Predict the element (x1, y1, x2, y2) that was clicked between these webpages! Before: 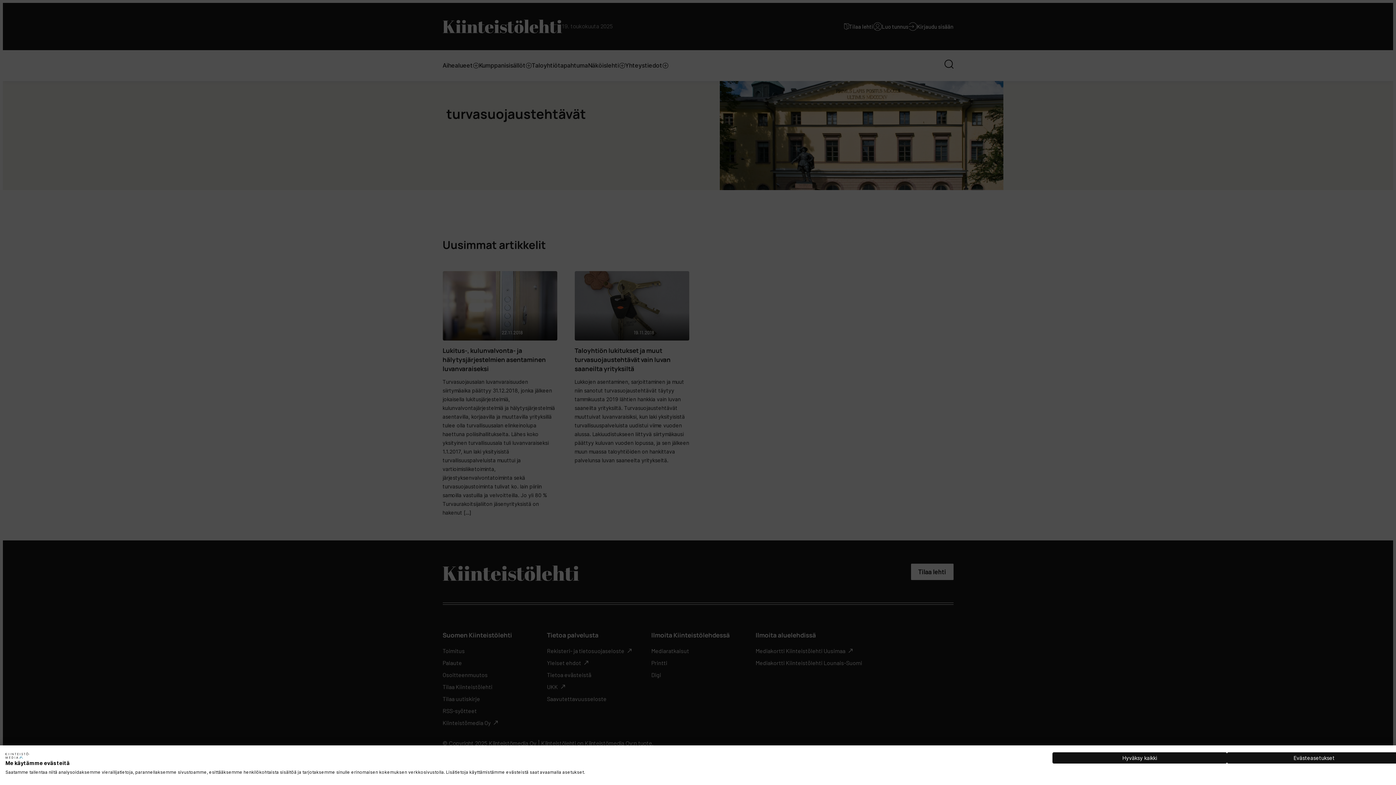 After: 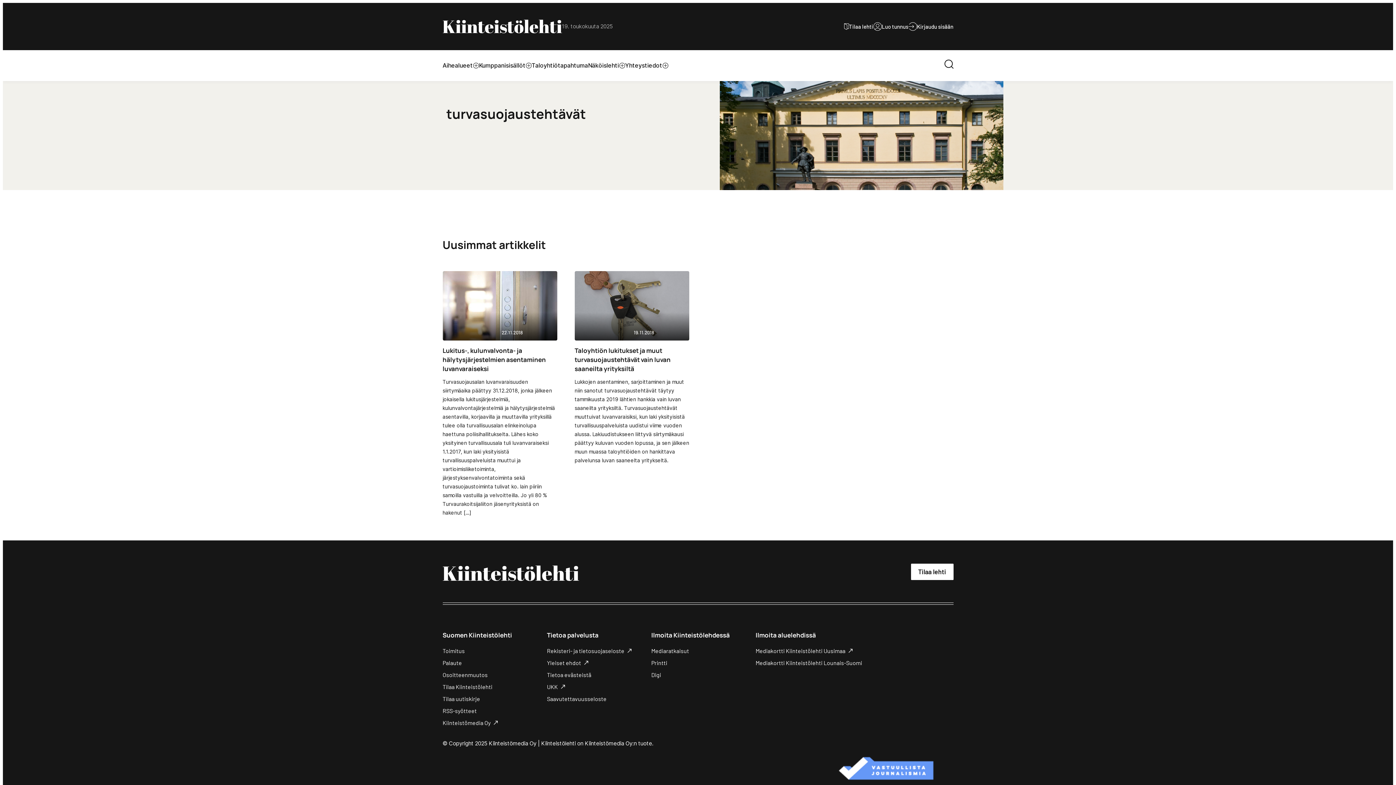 Action: bbox: (1052, 752, 1227, 764) label: Hyväksy kaikki cookies